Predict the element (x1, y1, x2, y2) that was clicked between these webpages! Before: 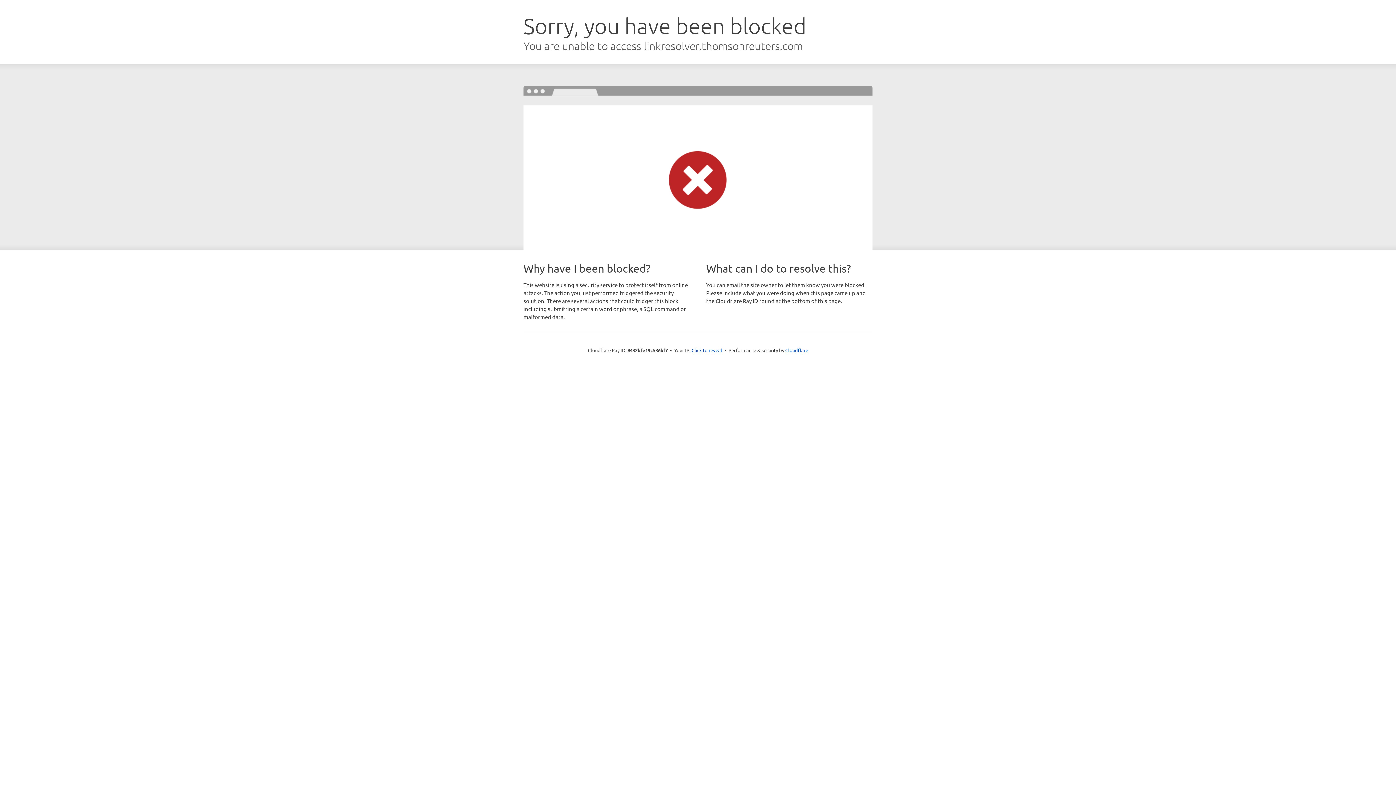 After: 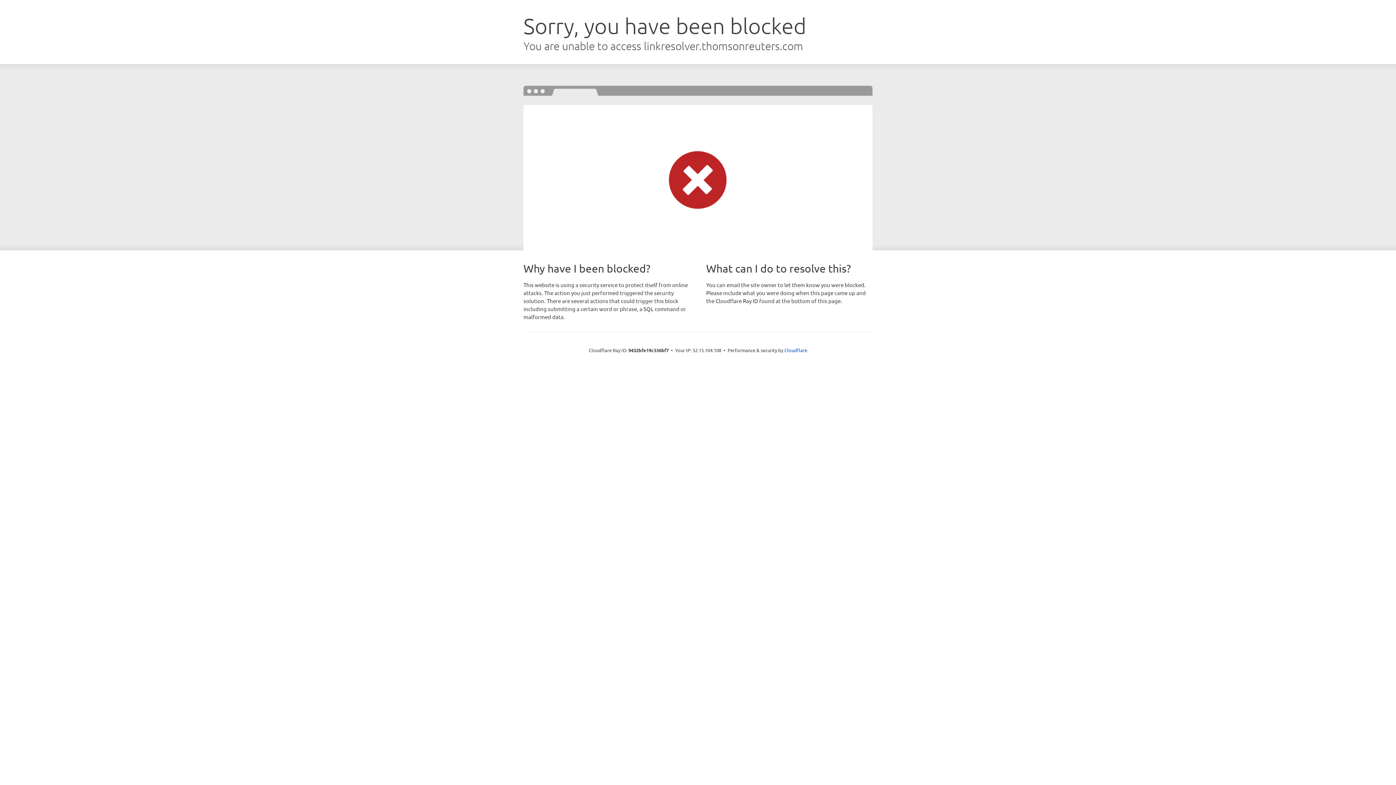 Action: bbox: (691, 346, 722, 353) label: Click to reveal